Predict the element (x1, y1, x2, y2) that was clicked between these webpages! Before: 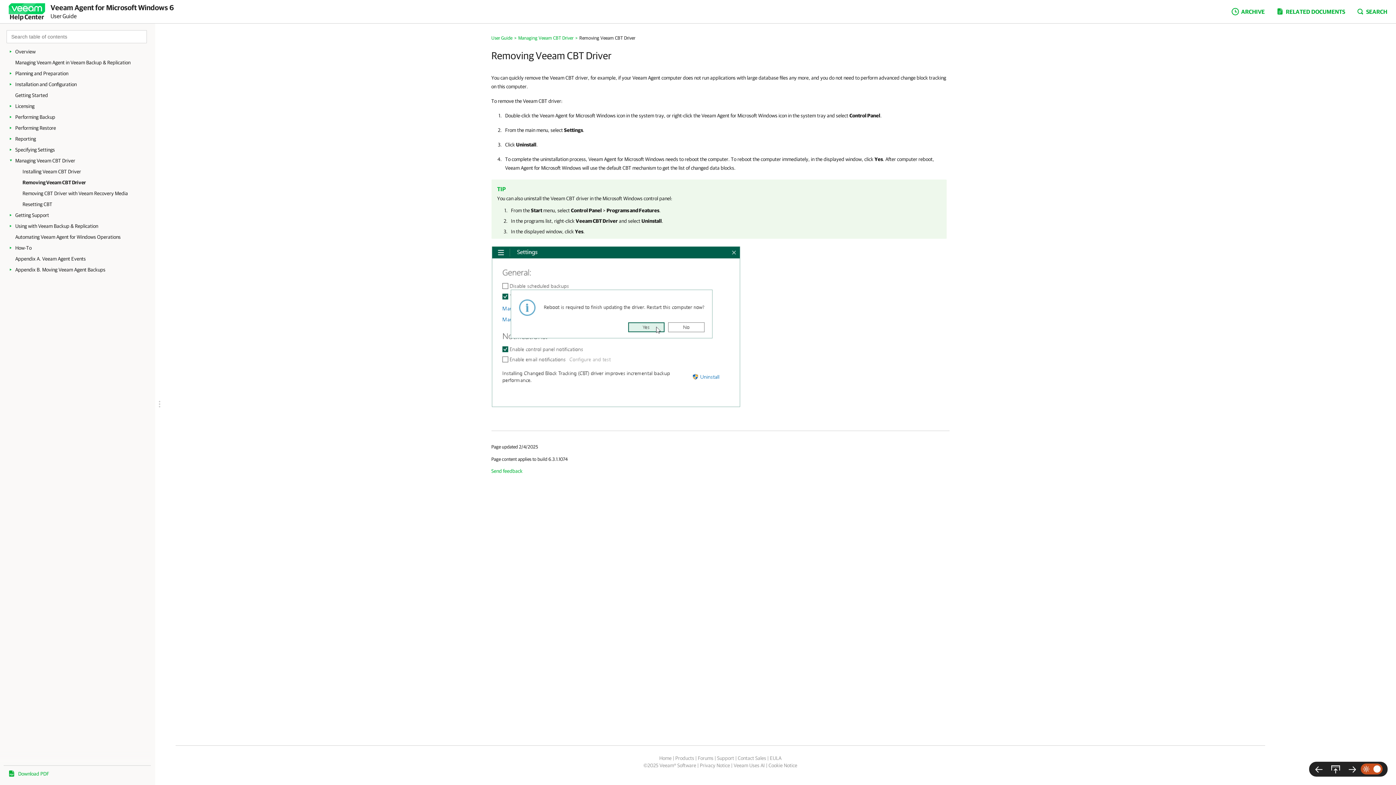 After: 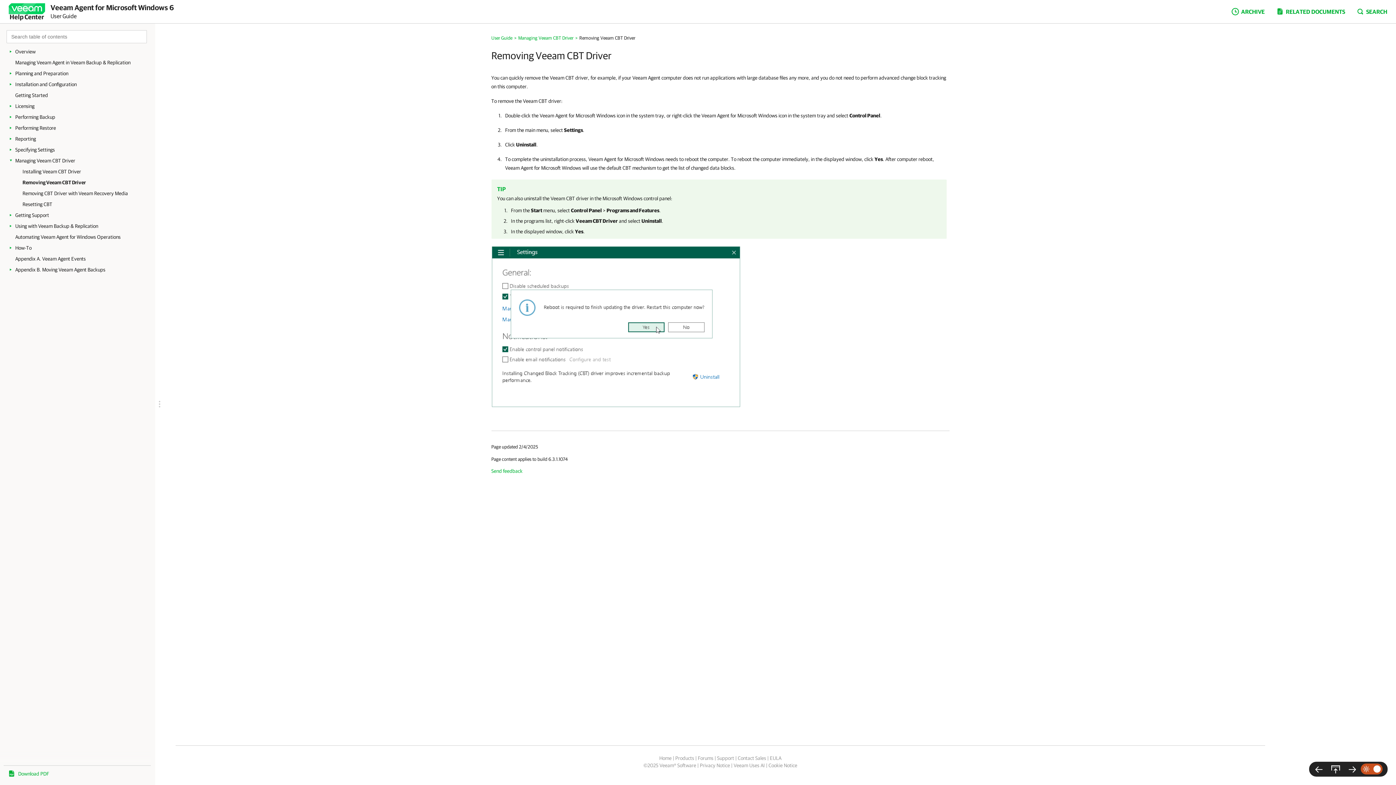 Action: bbox: (1327, 762, 1344, 777)